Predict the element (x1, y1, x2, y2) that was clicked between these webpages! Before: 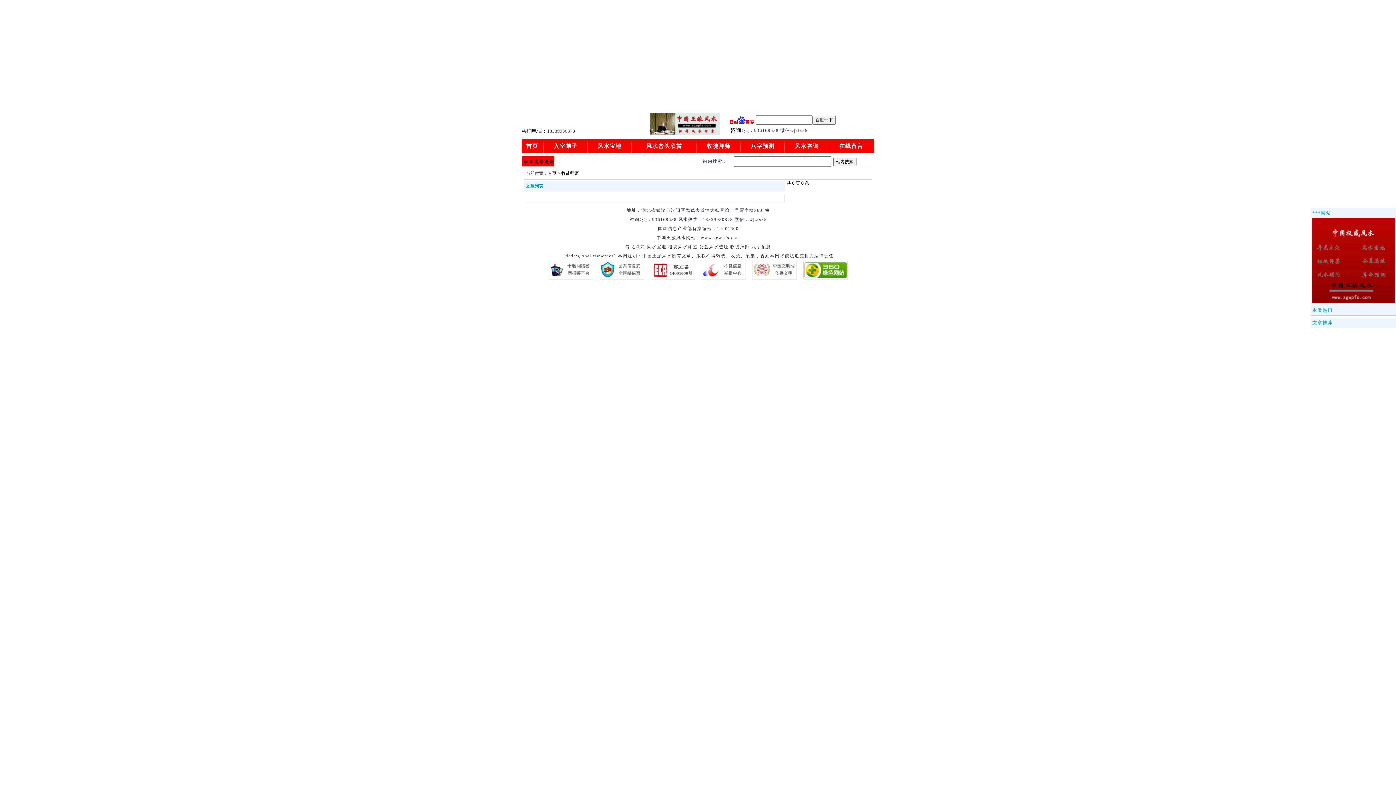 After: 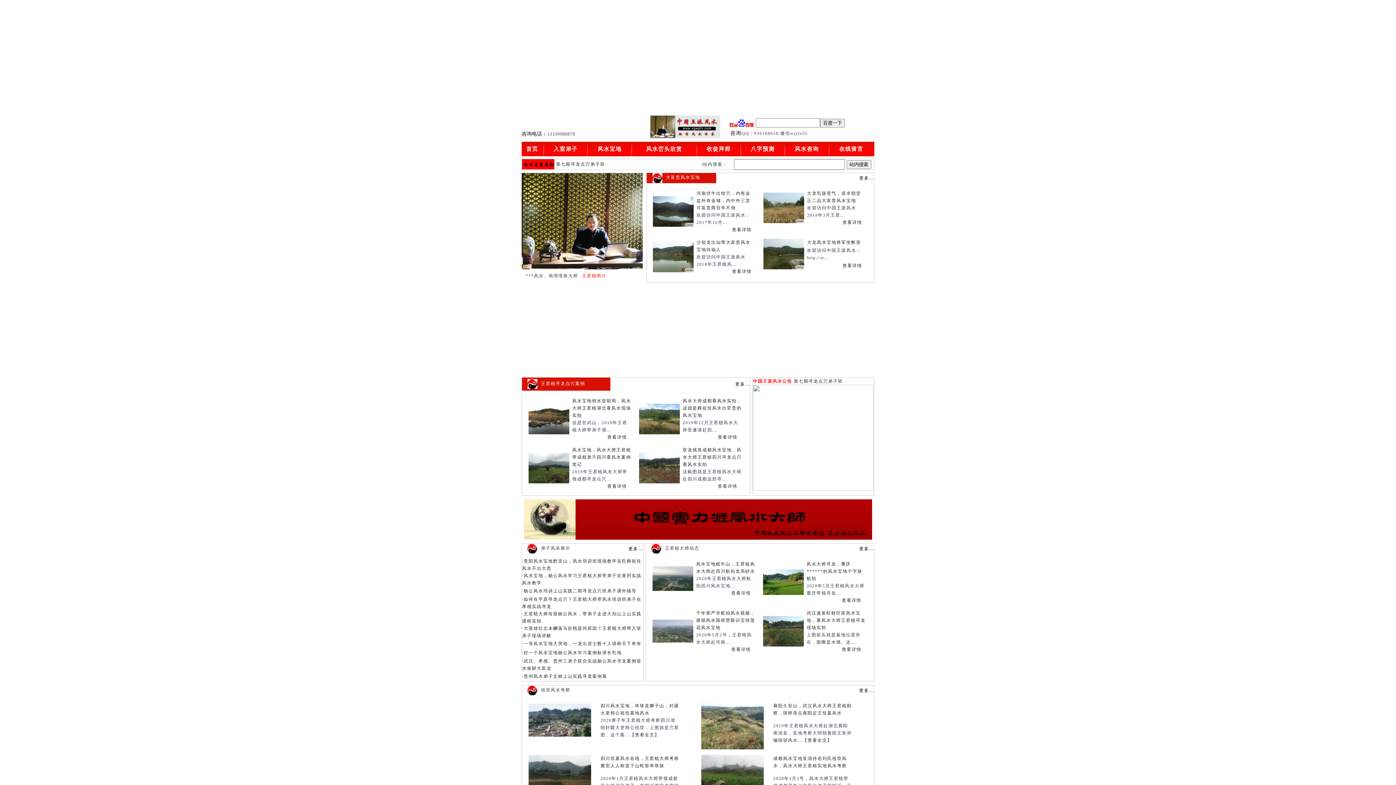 Action: label: 首页 bbox: (548, 170, 556, 176)